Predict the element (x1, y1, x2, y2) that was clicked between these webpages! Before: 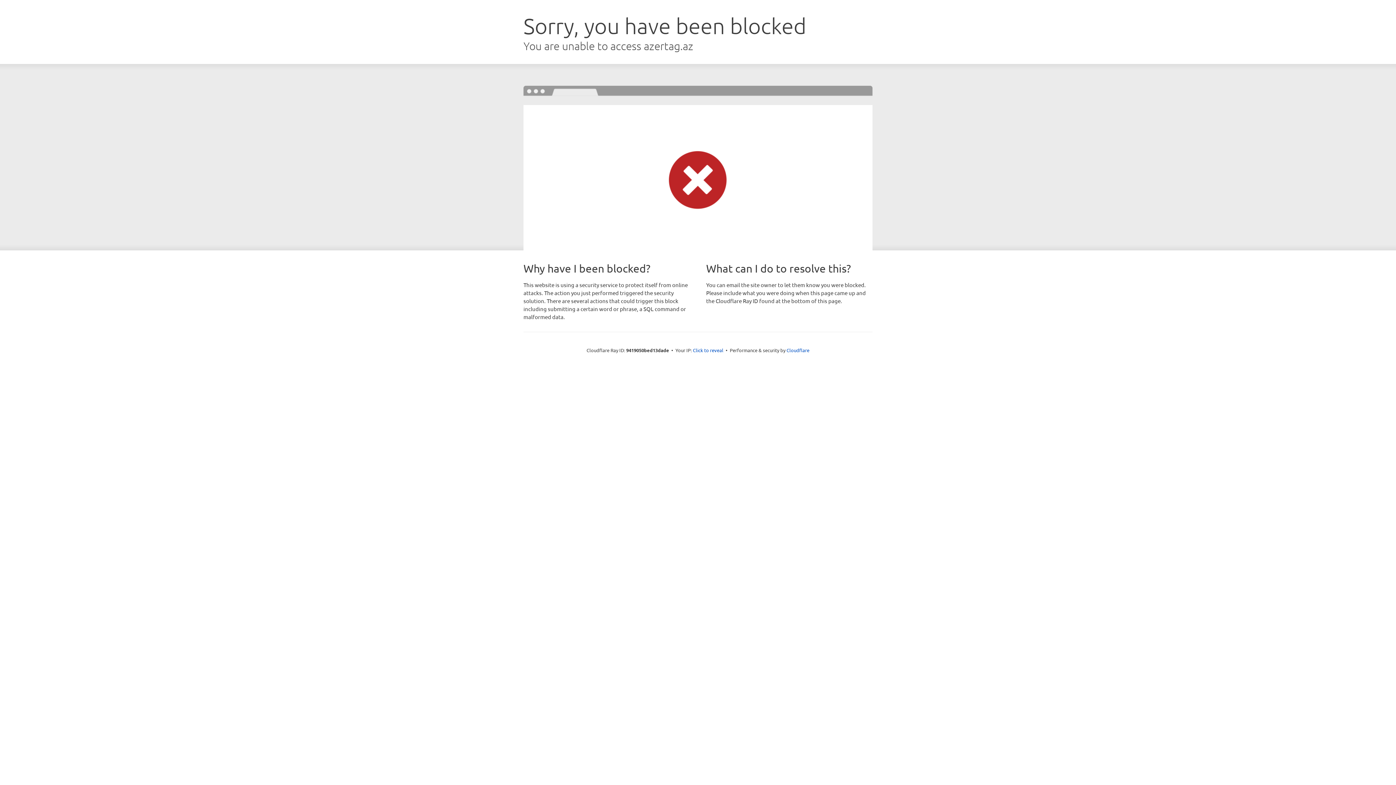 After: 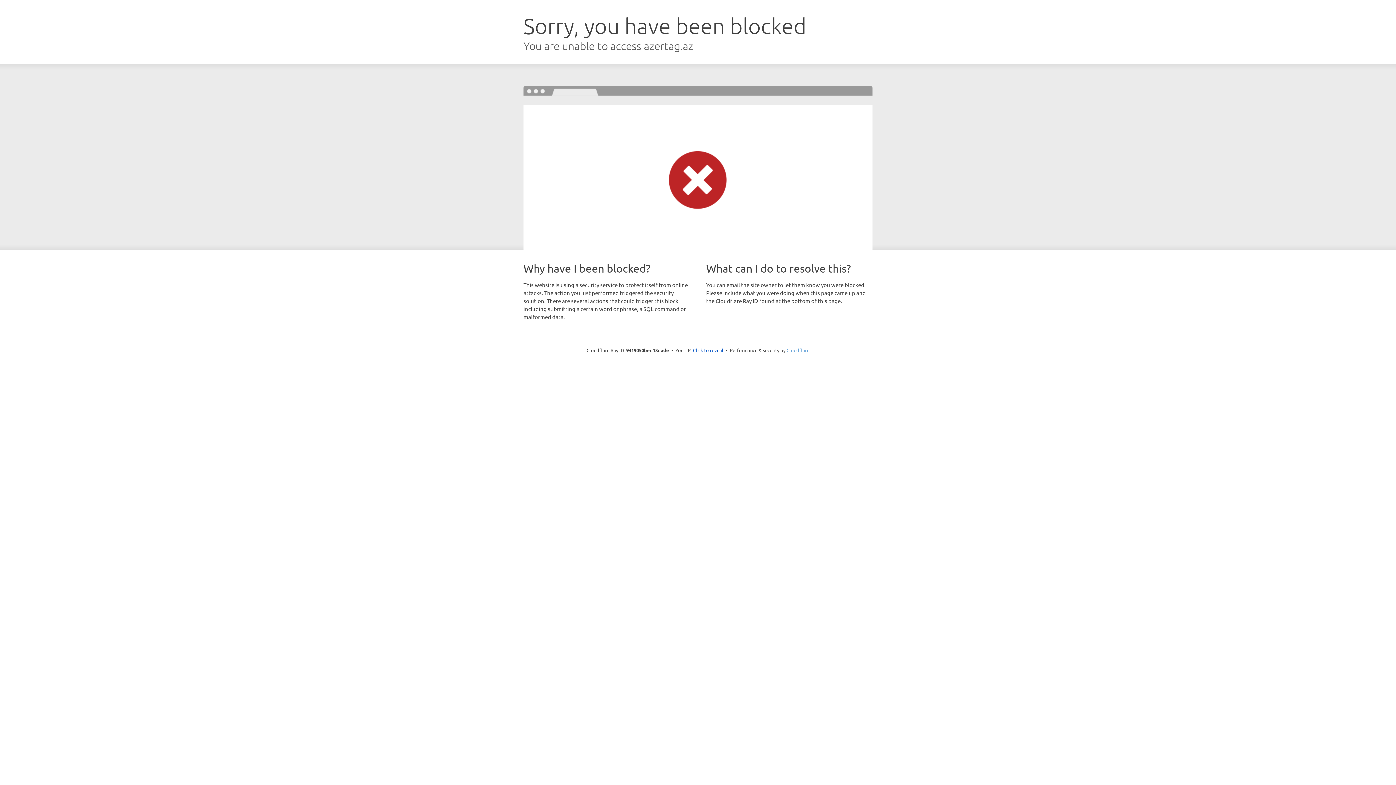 Action: bbox: (786, 347, 809, 353) label: Cloudflare